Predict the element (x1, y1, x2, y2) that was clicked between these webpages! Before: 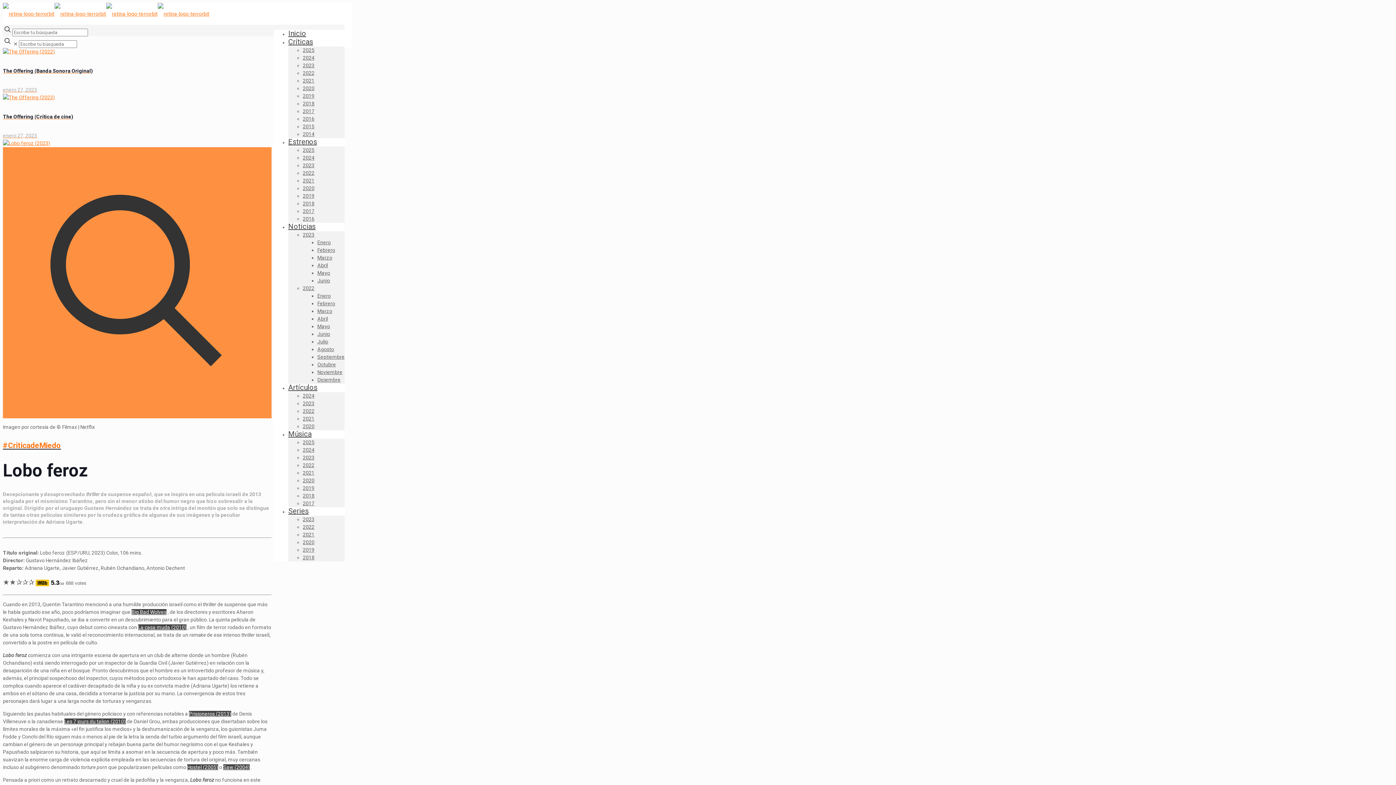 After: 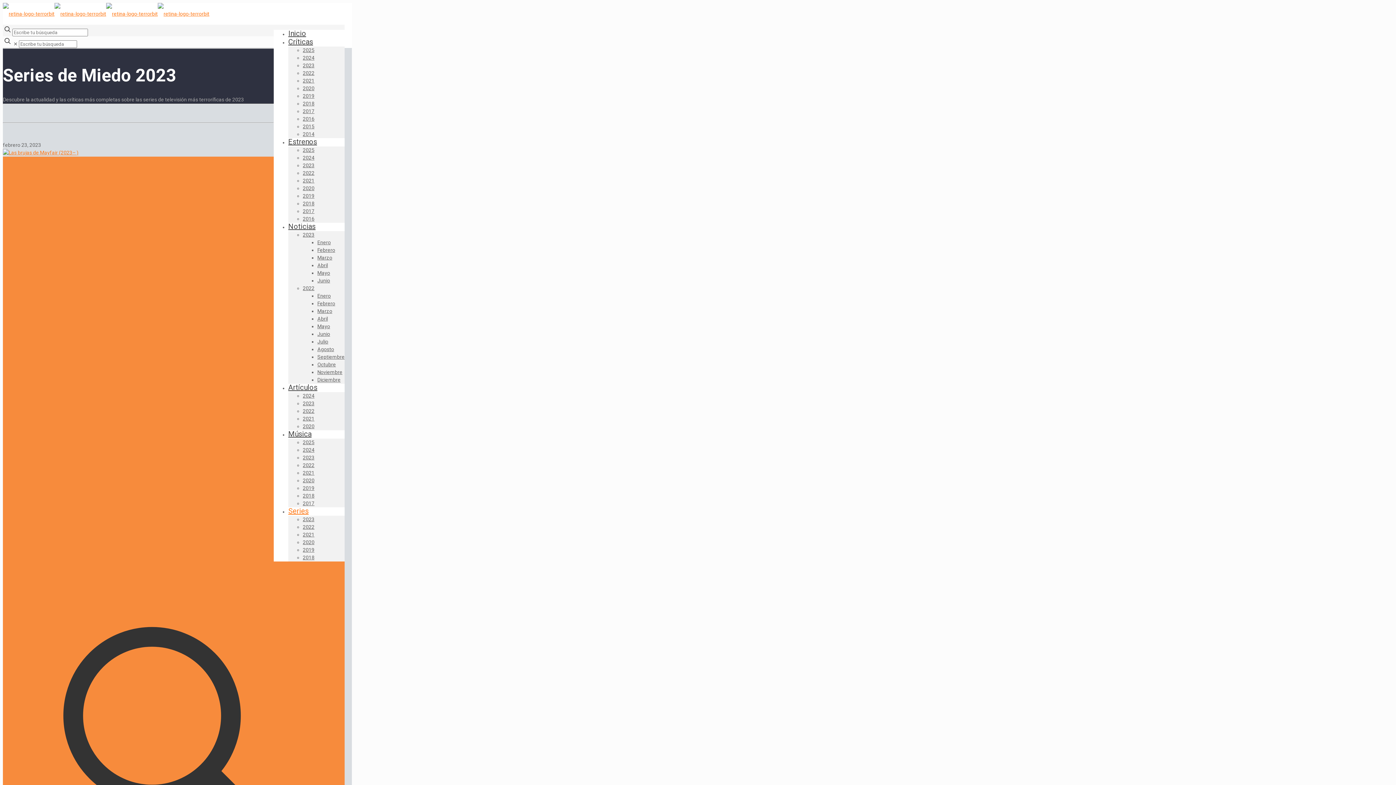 Action: bbox: (302, 516, 314, 522) label: 2023